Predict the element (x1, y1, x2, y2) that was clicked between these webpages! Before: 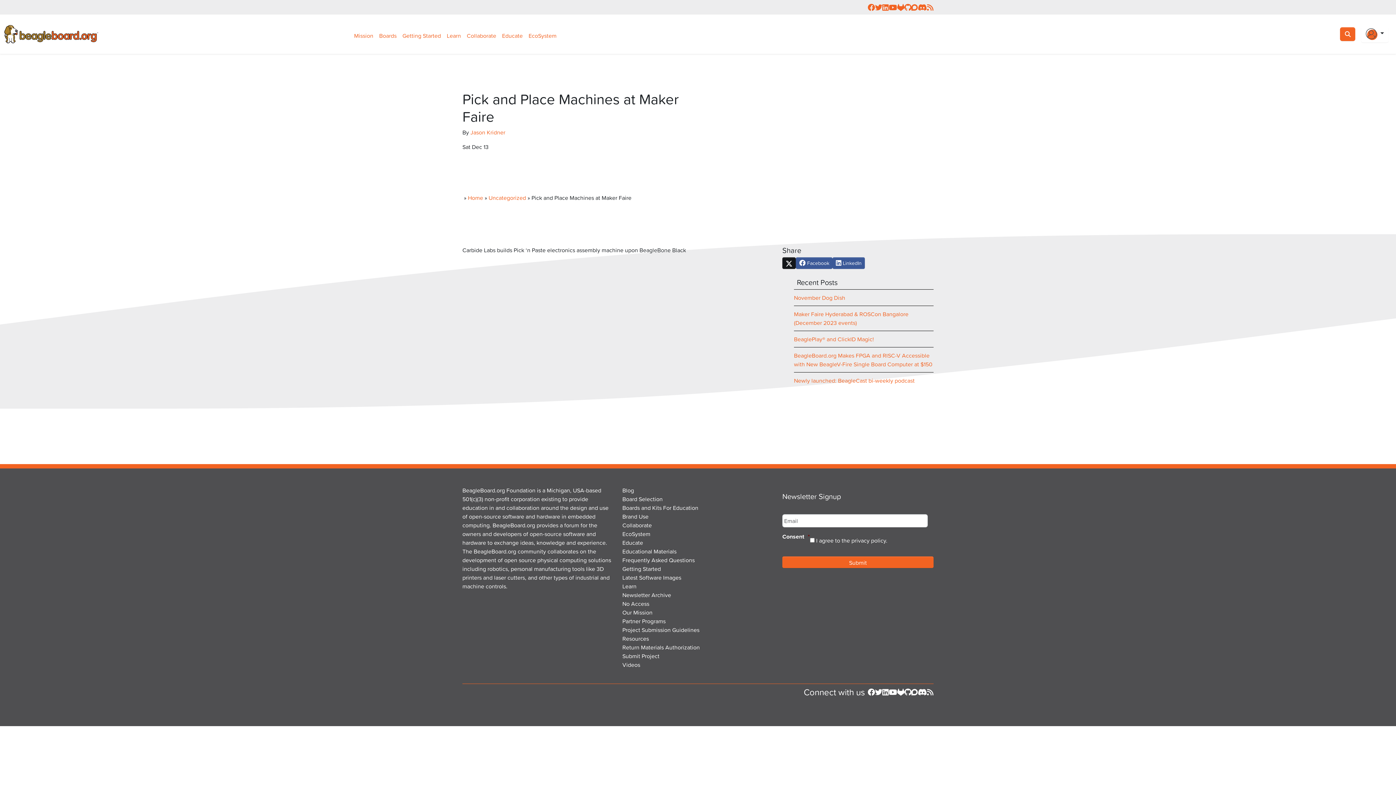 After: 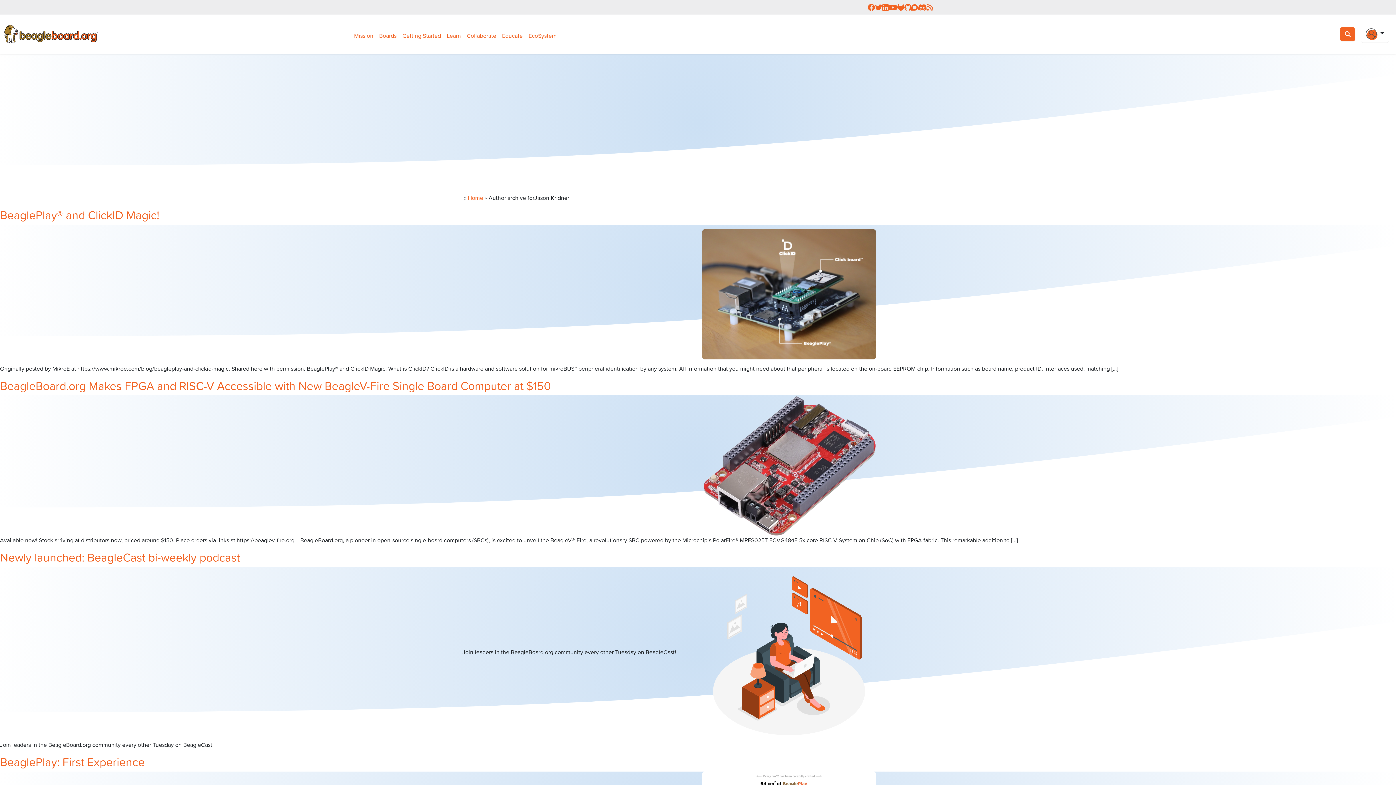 Action: label: Jason Kridner bbox: (470, 128, 505, 136)